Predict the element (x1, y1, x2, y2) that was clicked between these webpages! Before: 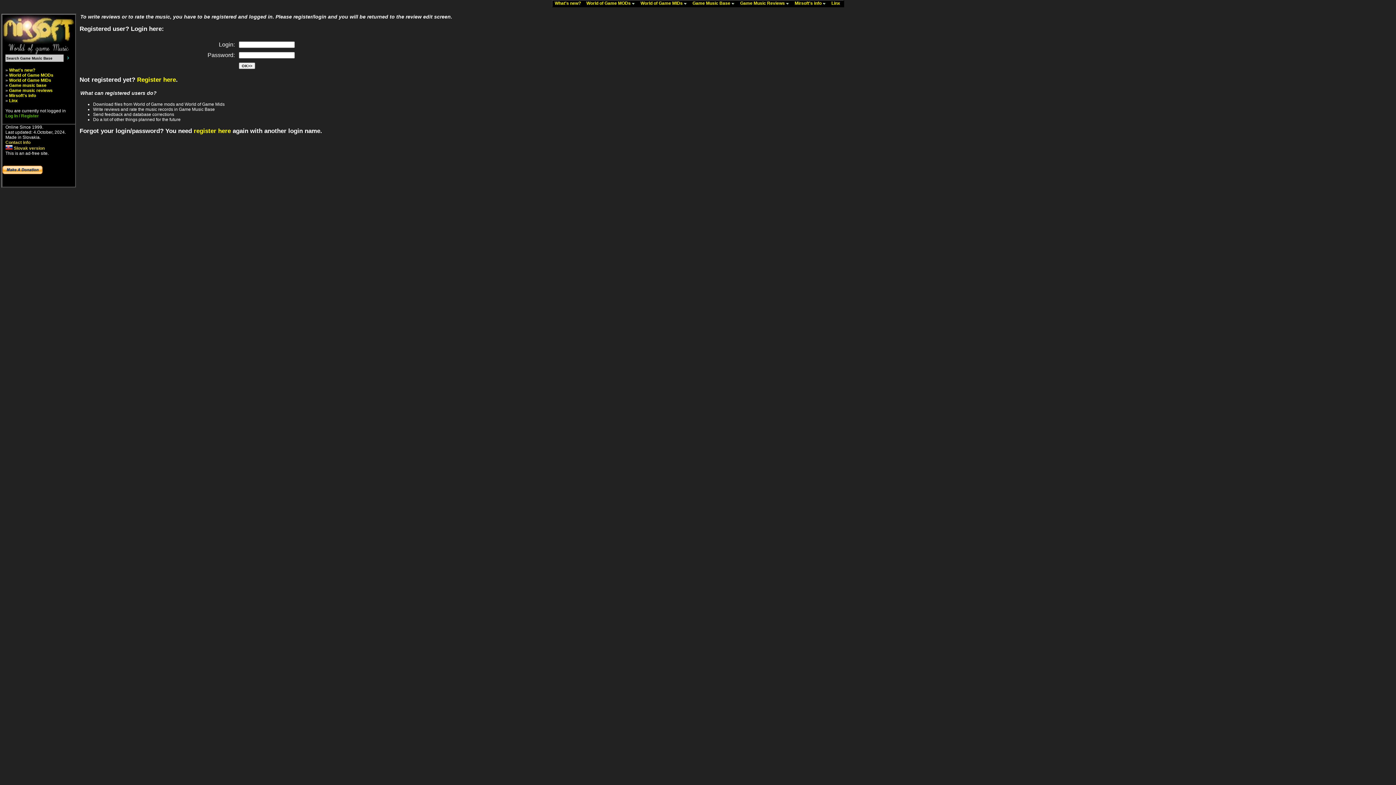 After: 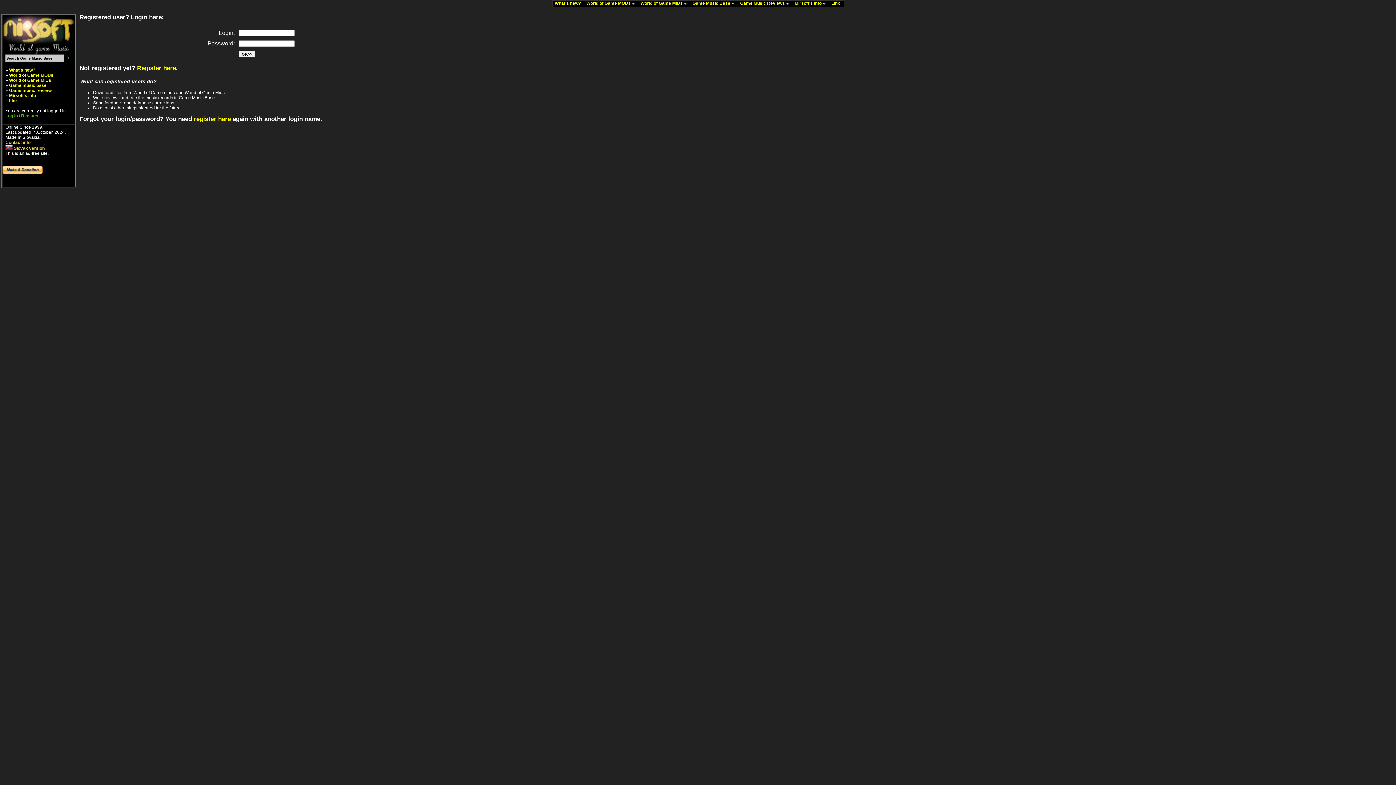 Action: bbox: (5, 113, 38, 118) label: Log In / Register